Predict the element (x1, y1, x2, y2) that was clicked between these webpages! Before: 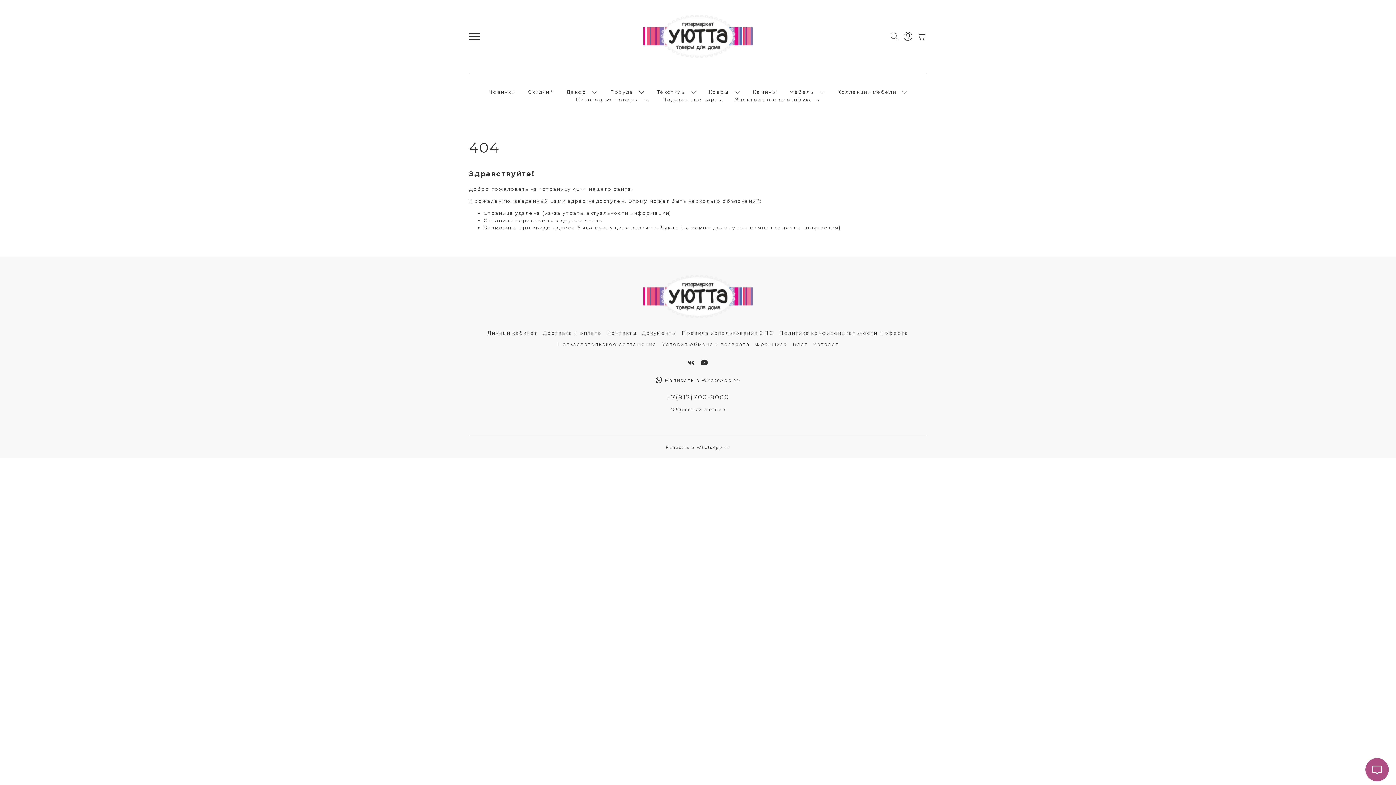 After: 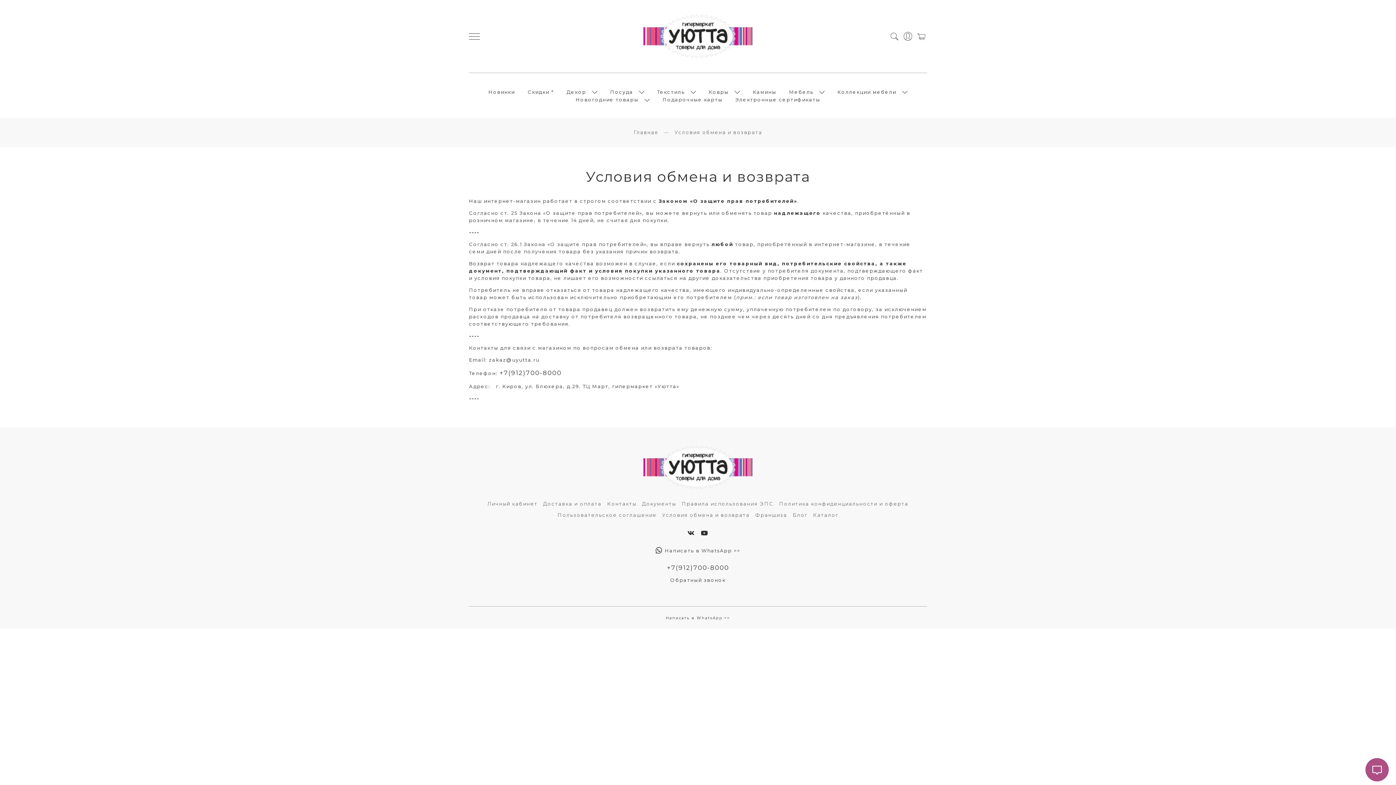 Action: label: Условия обмена и возврата bbox: (662, 340, 750, 348)